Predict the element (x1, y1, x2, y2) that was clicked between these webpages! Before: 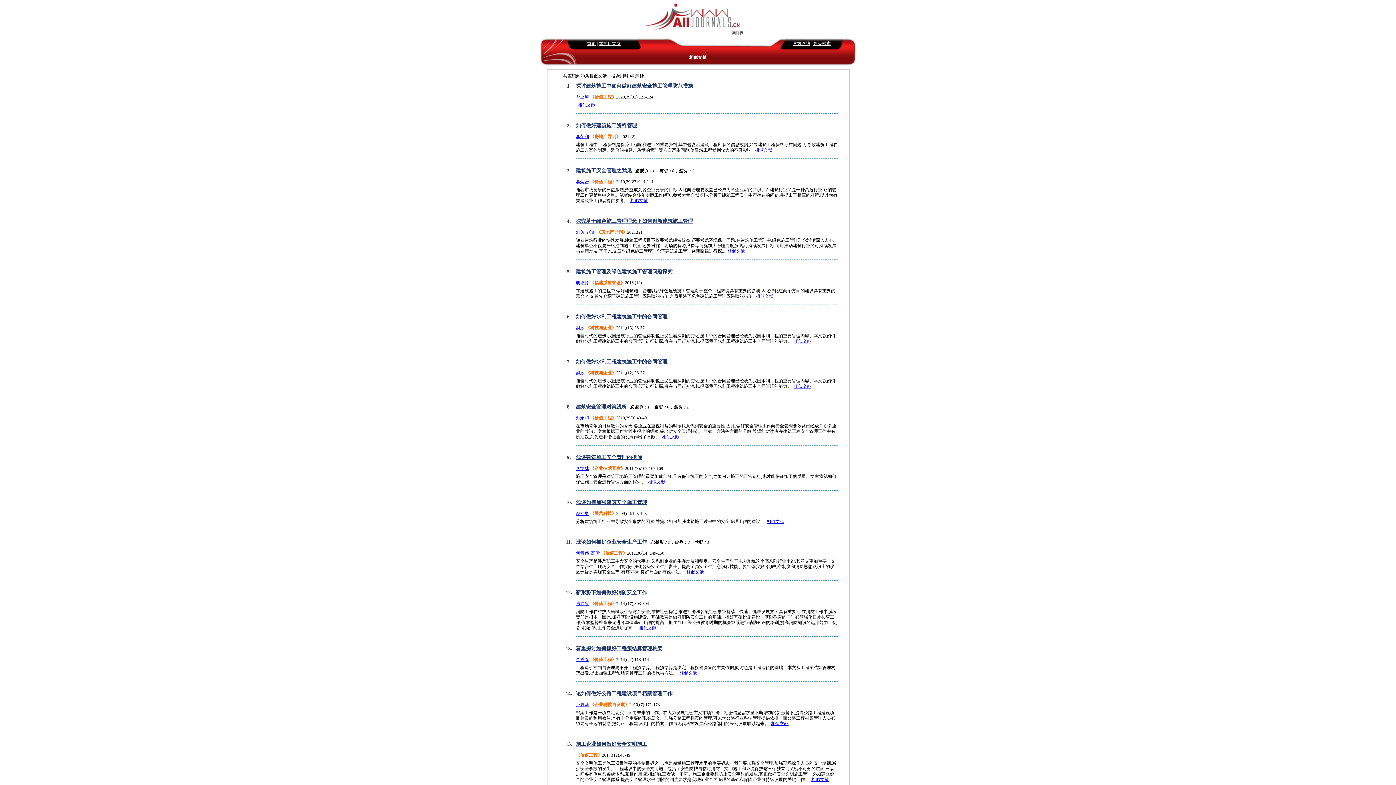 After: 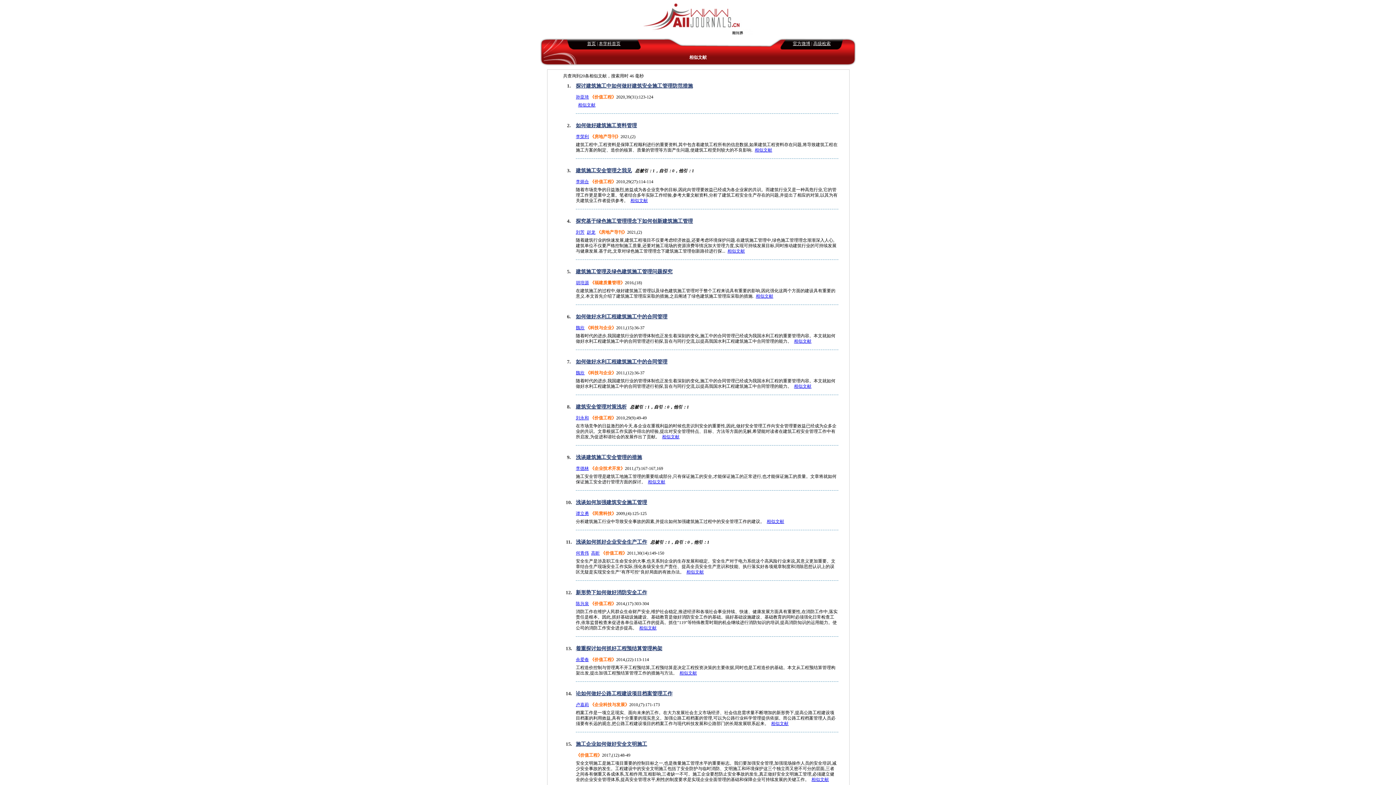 Action: label: 余爱春 bbox: (576, 657, 589, 662)